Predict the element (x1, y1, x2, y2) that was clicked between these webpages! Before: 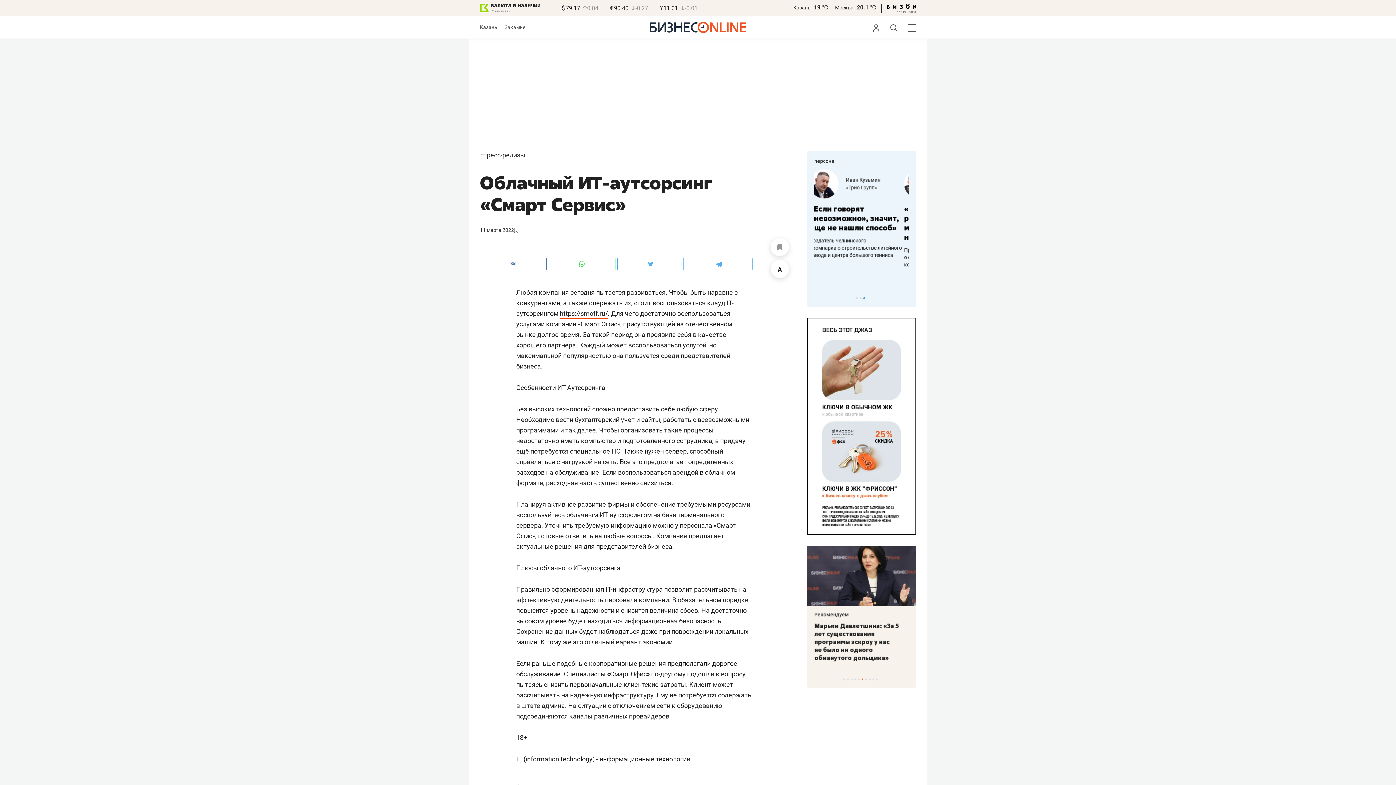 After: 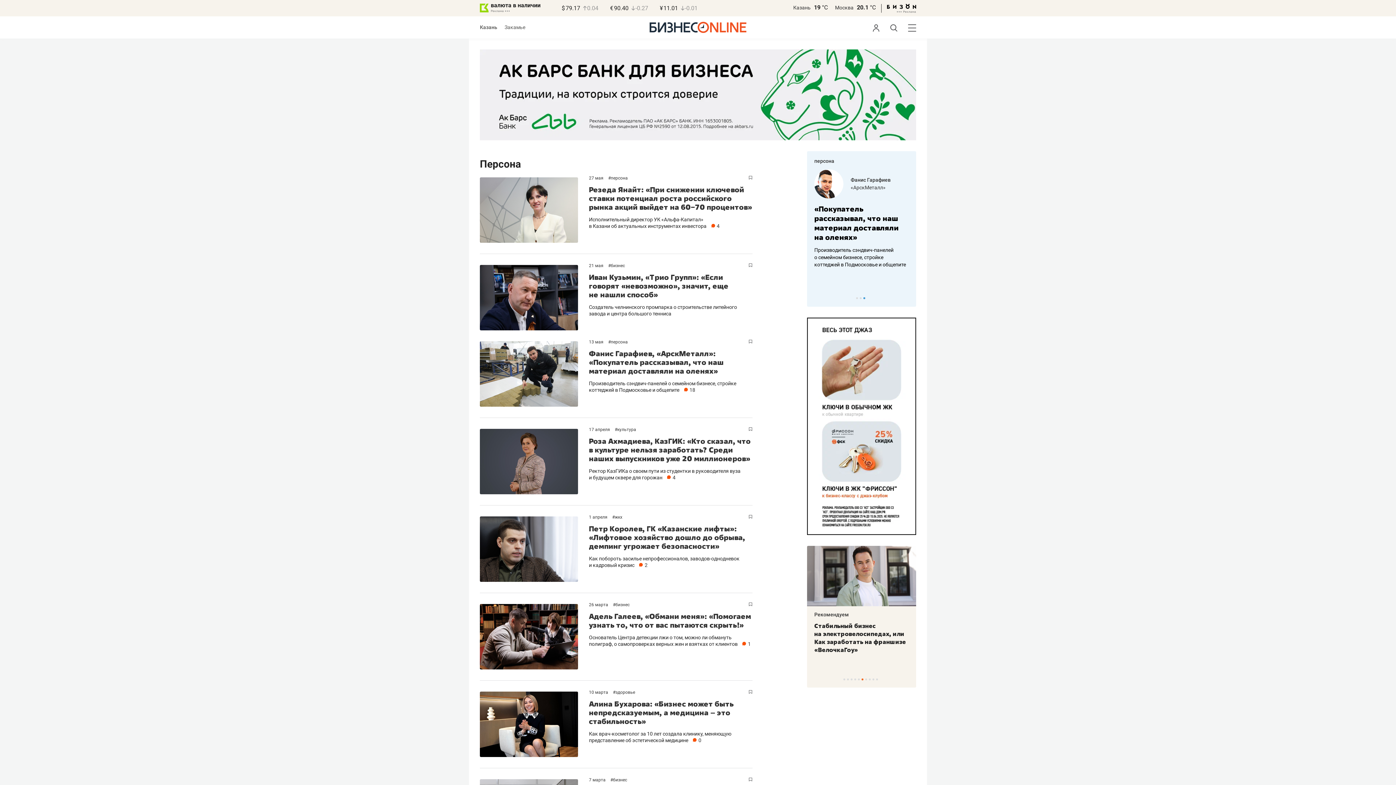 Action: bbox: (814, 158, 834, 164) label: персона